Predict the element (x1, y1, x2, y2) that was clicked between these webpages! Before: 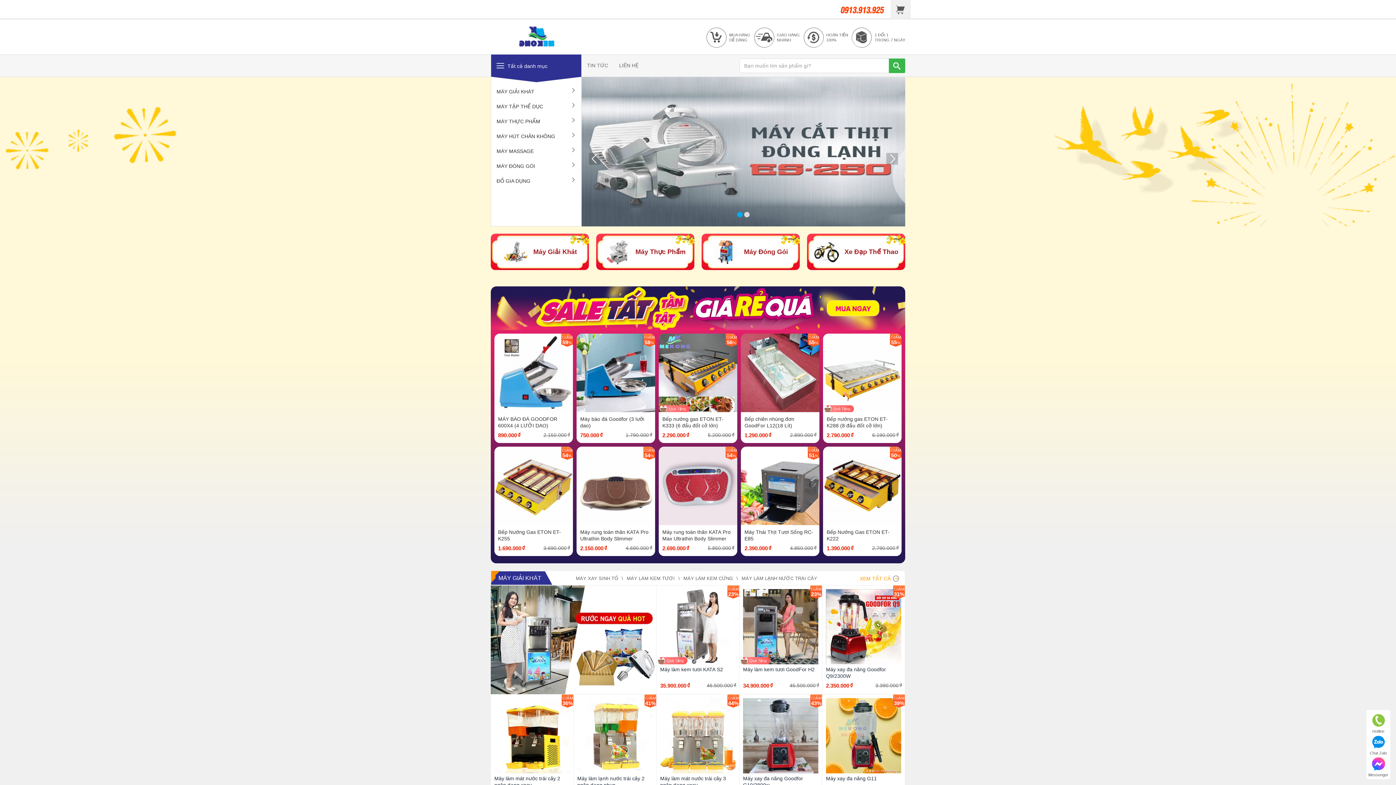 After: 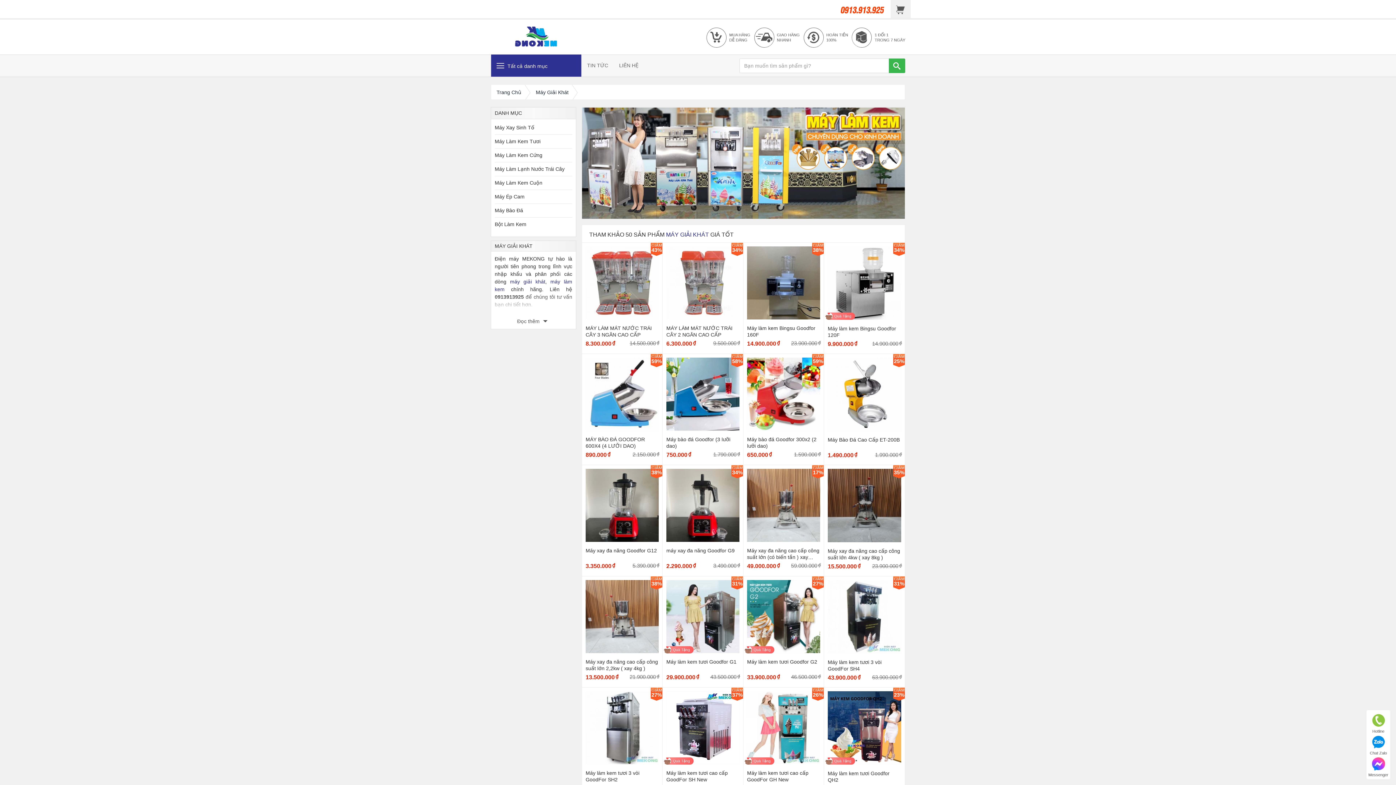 Action: bbox: (491, 86, 581, 97) label: MÁY GIẢI KHÁT